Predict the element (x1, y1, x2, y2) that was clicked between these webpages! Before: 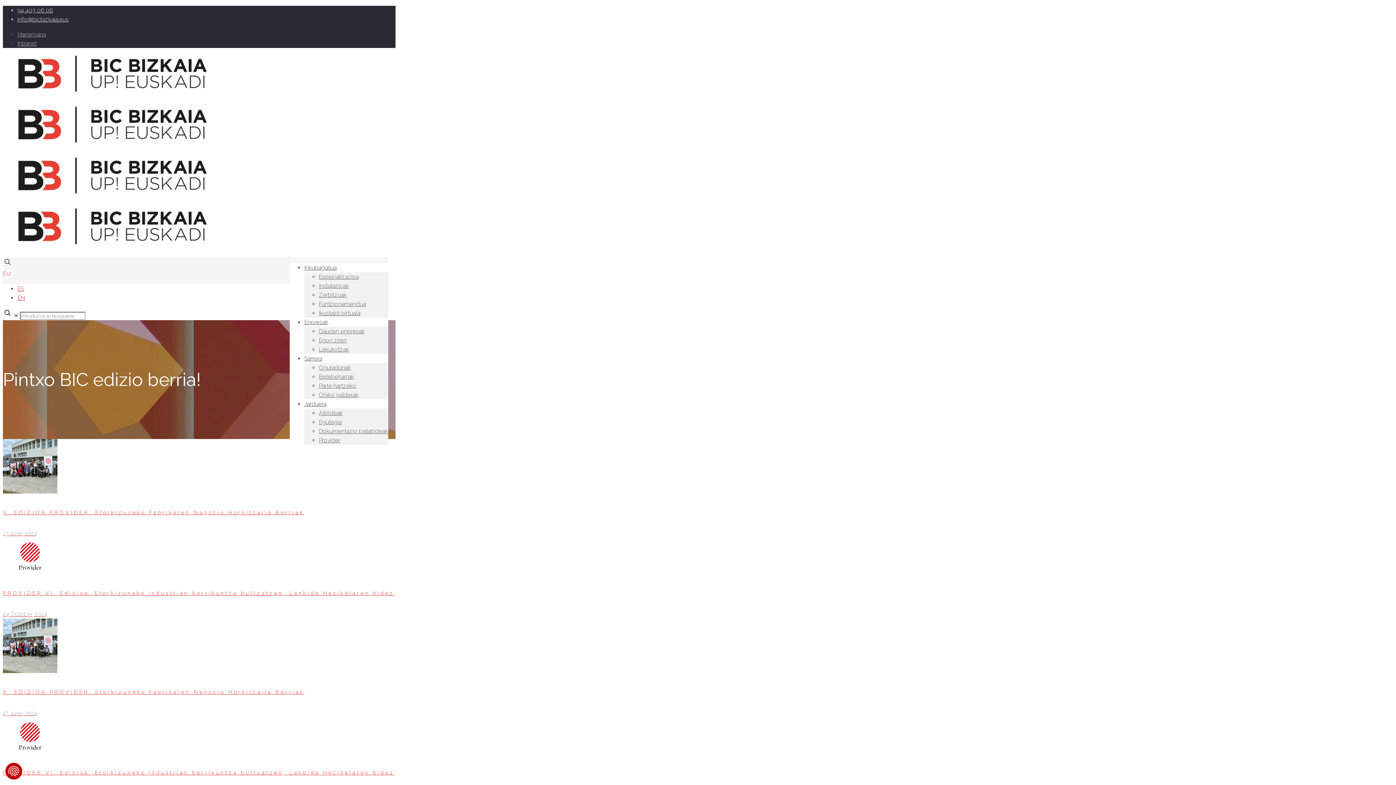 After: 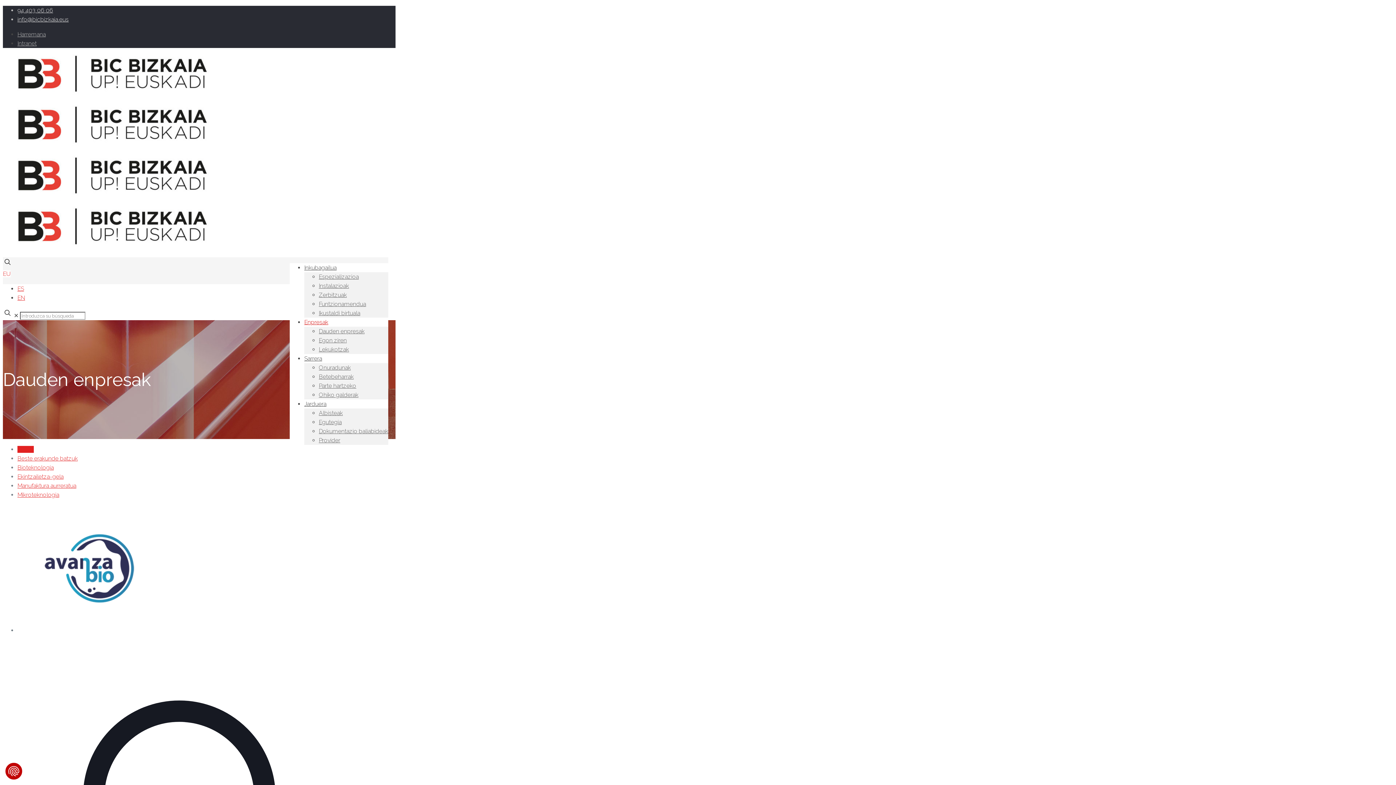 Action: bbox: (318, 328, 364, 334) label: Dauden enpresak